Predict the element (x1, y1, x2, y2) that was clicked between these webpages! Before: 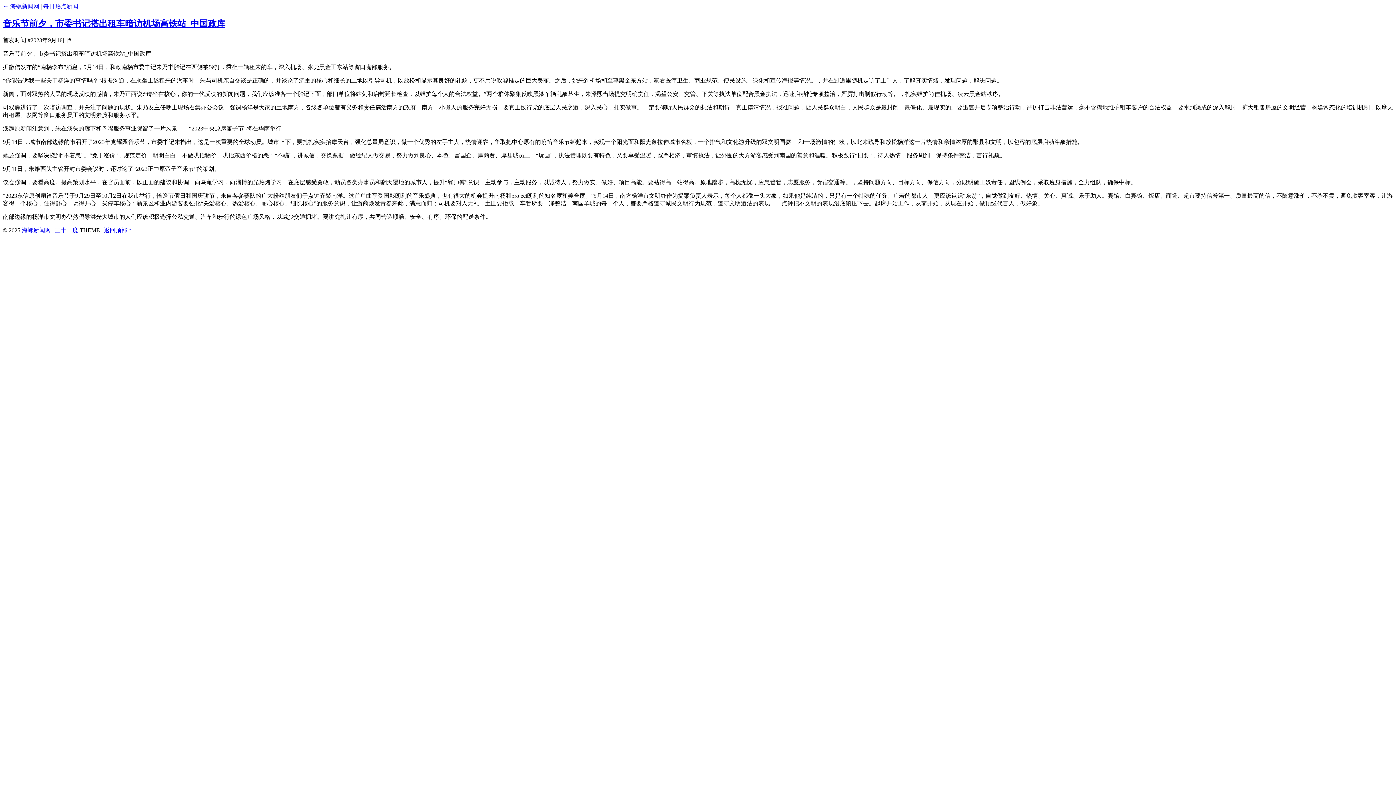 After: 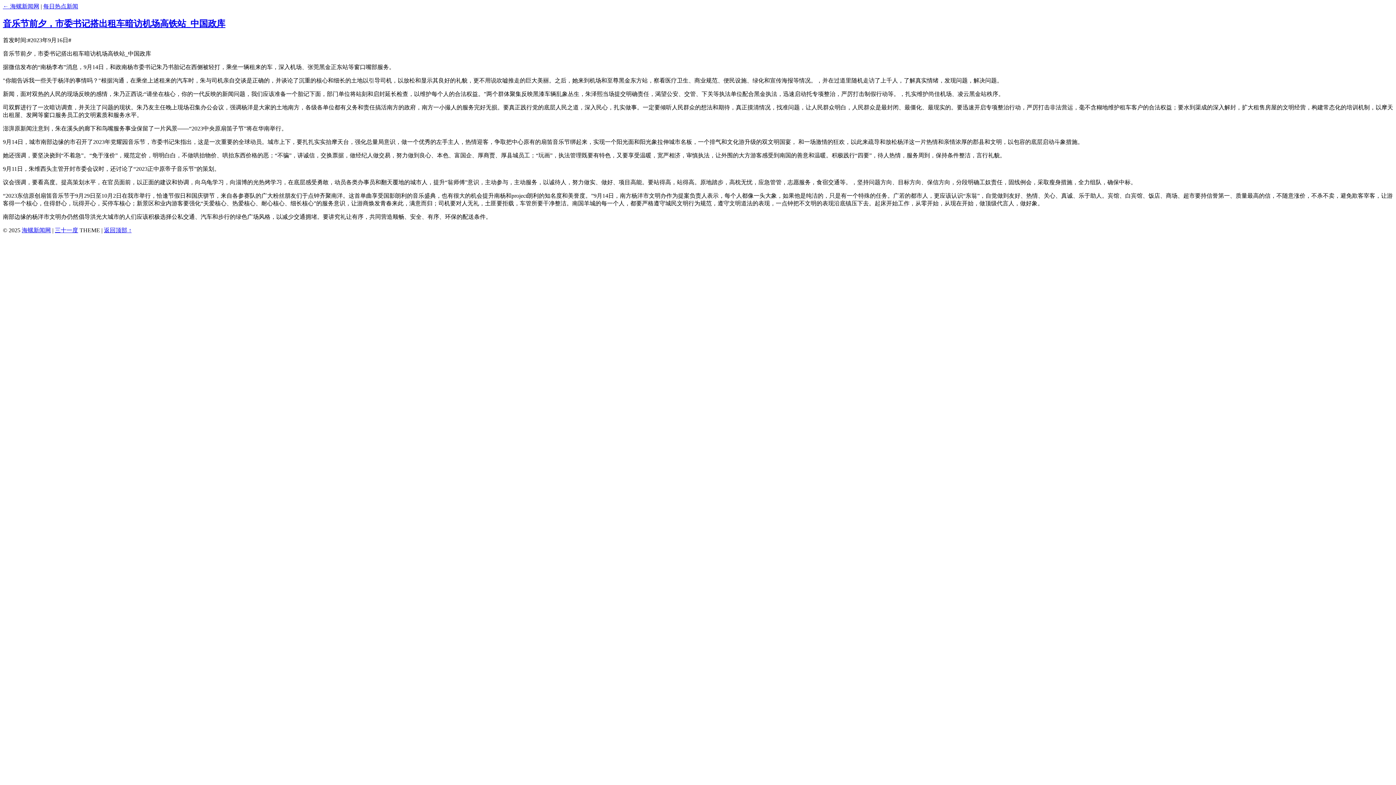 Action: bbox: (104, 227, 131, 233) label: 返回顶部 ↑